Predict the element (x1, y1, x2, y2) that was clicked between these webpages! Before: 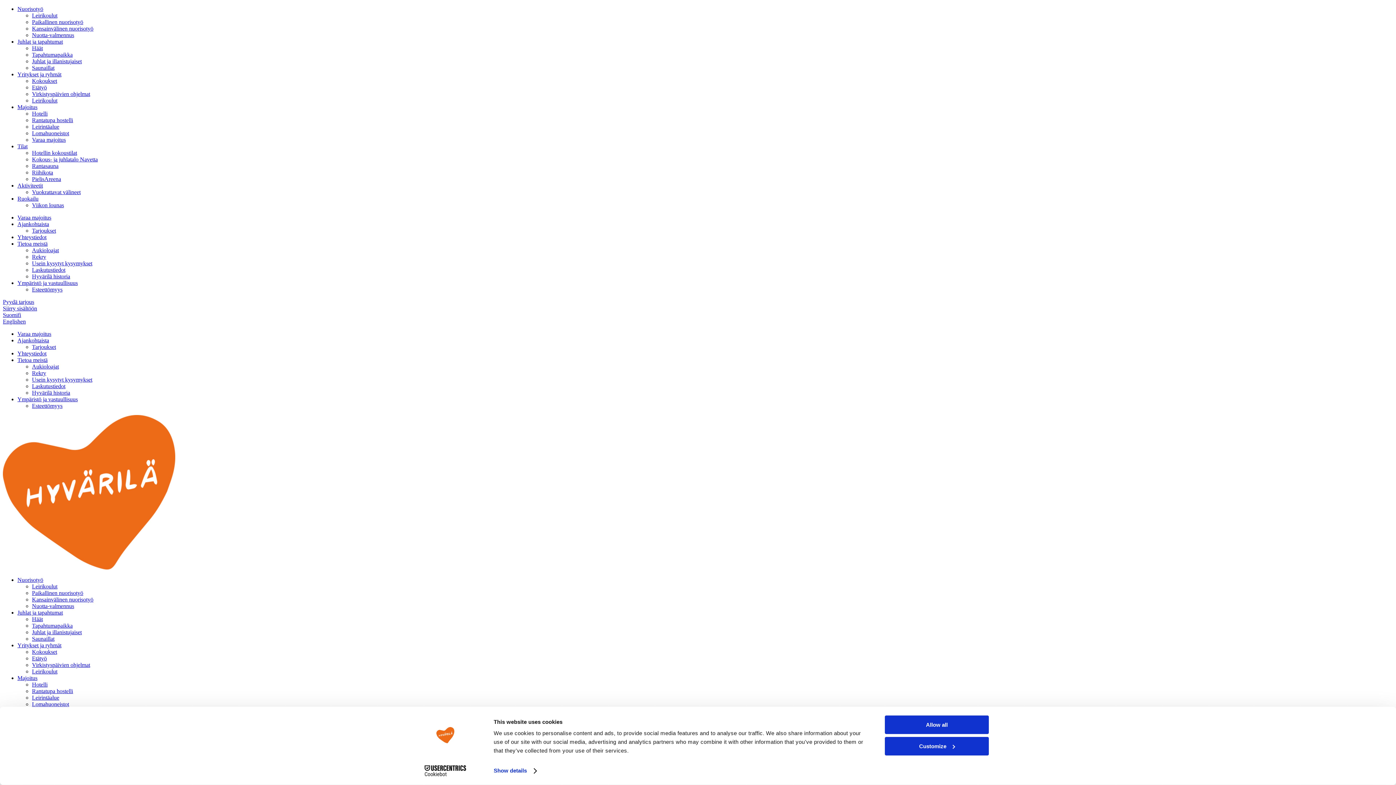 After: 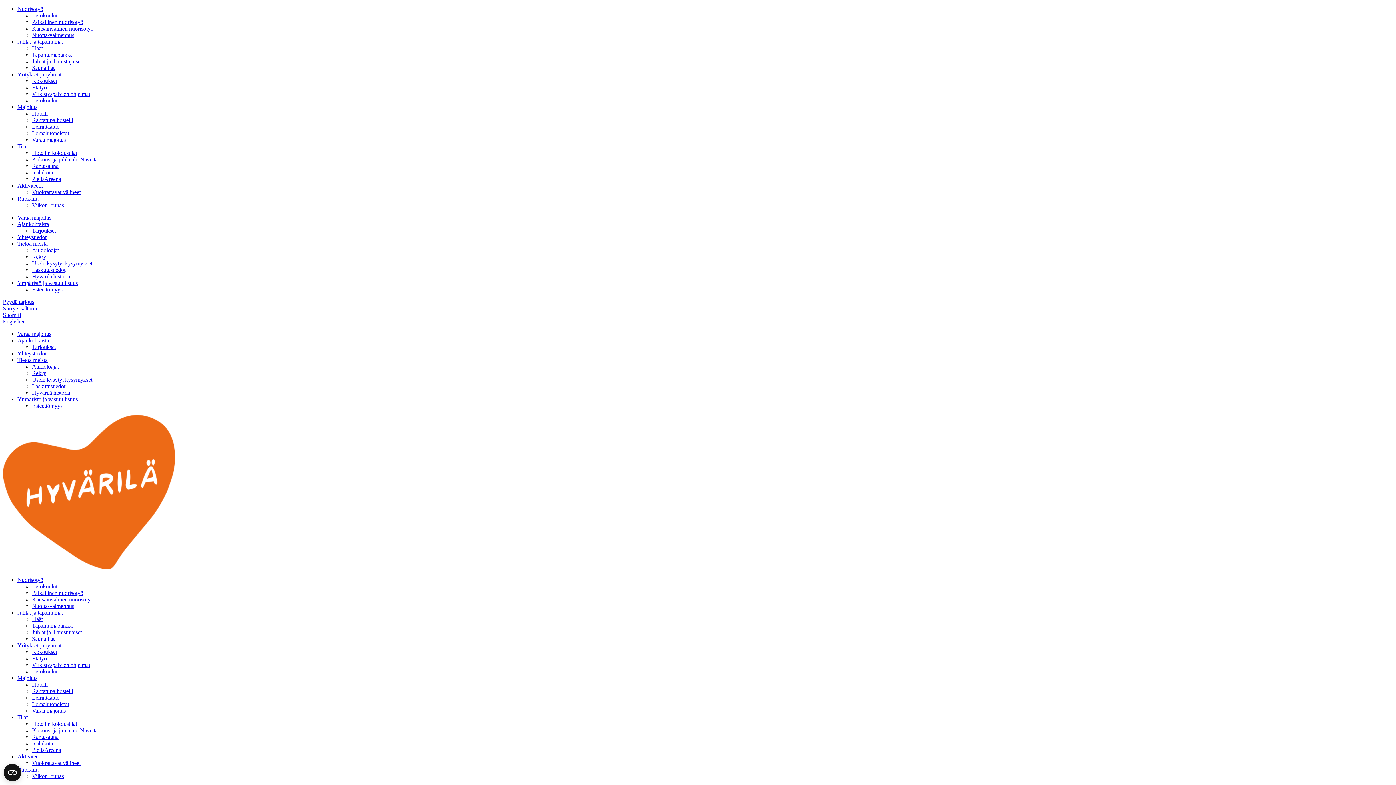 Action: bbox: (2, 312, 21, 318) label: Suomifi